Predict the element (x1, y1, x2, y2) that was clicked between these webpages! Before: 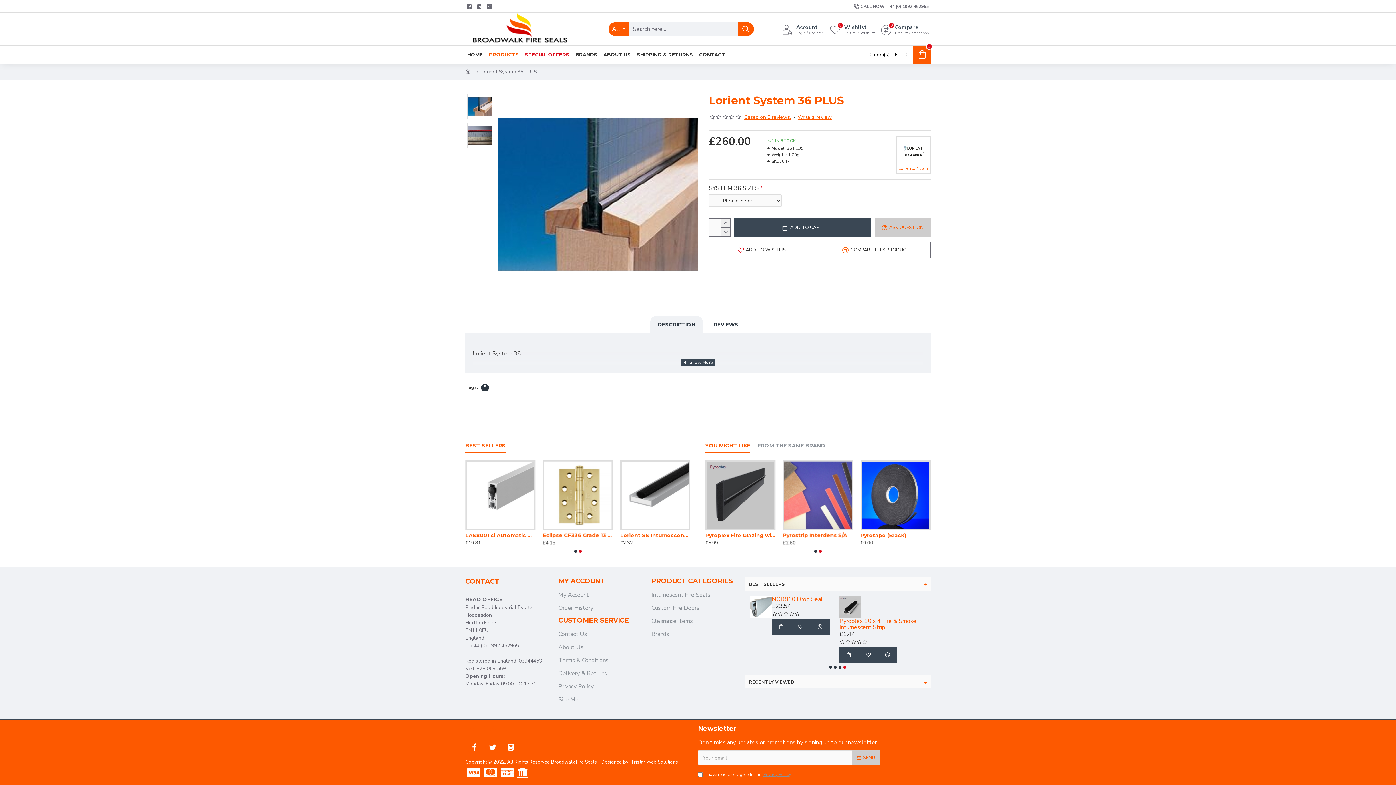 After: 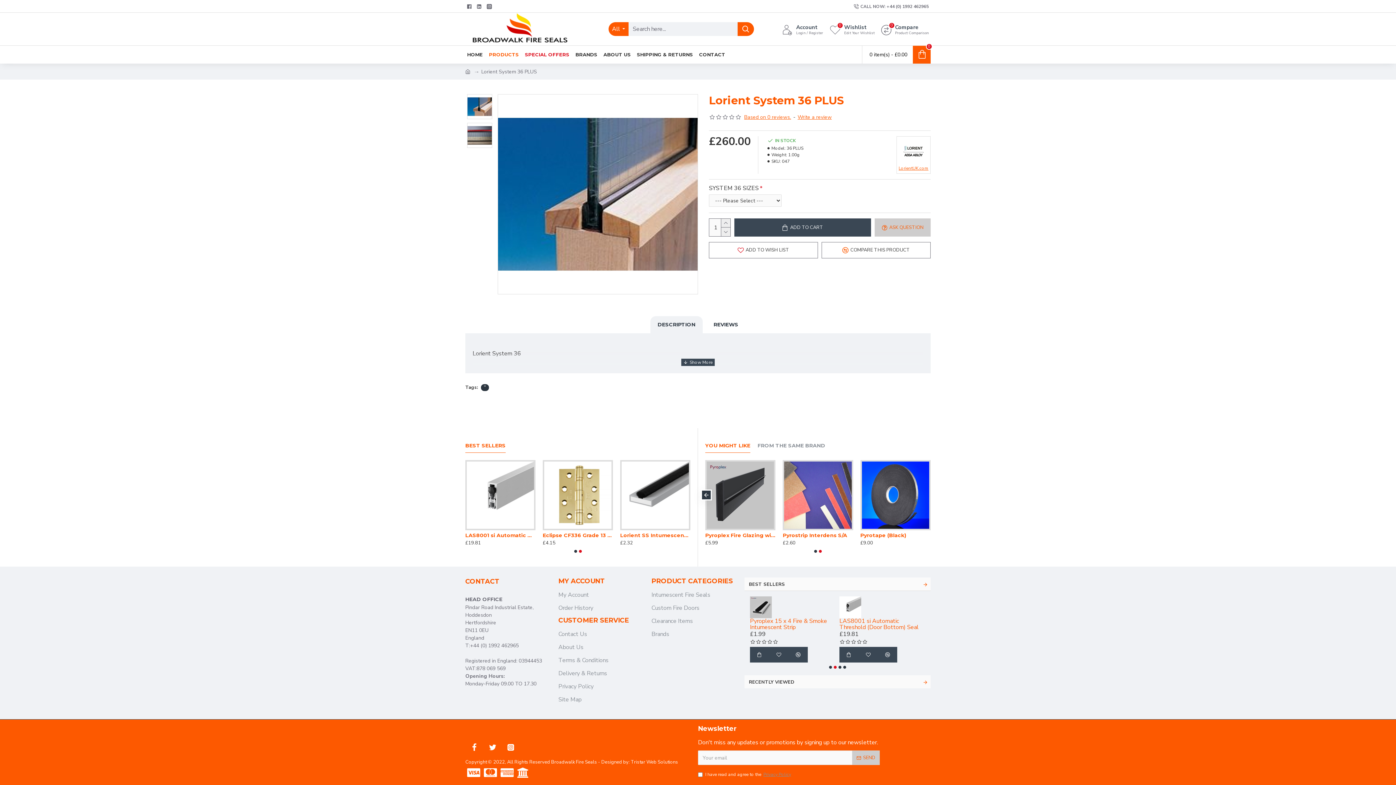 Action: label: YOU MIGHT LIKE bbox: (705, 442, 750, 452)